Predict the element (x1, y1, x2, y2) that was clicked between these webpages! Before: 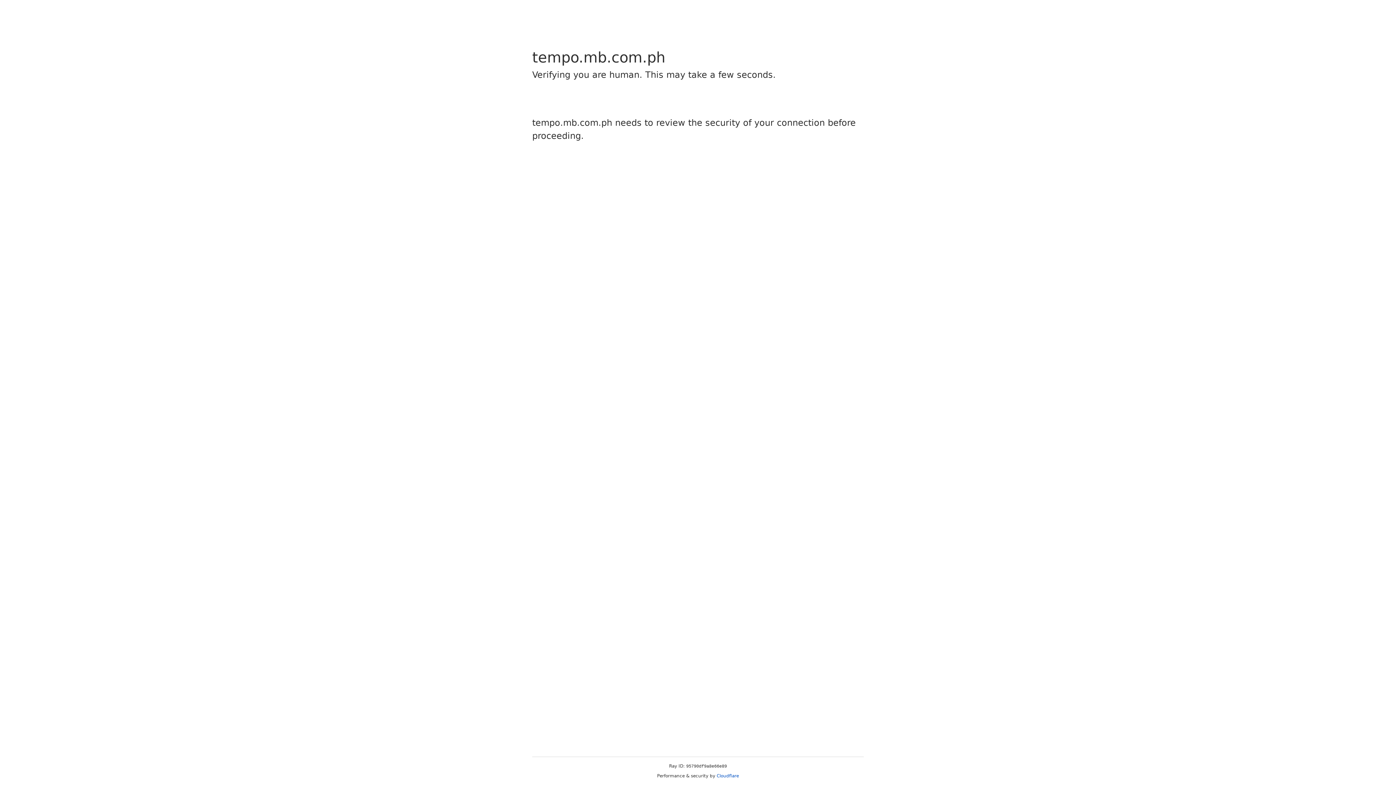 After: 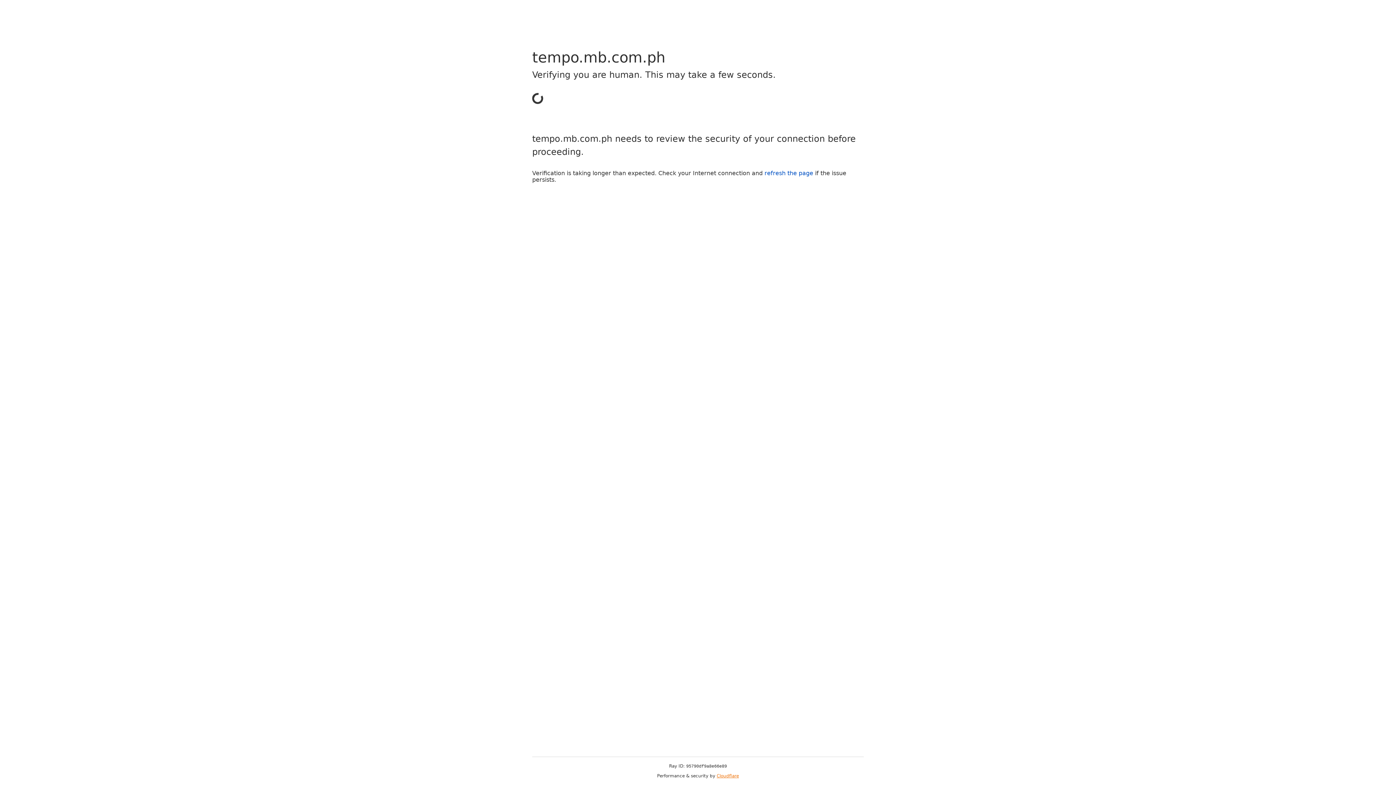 Action: bbox: (716, 773, 739, 778) label: Cloudflare